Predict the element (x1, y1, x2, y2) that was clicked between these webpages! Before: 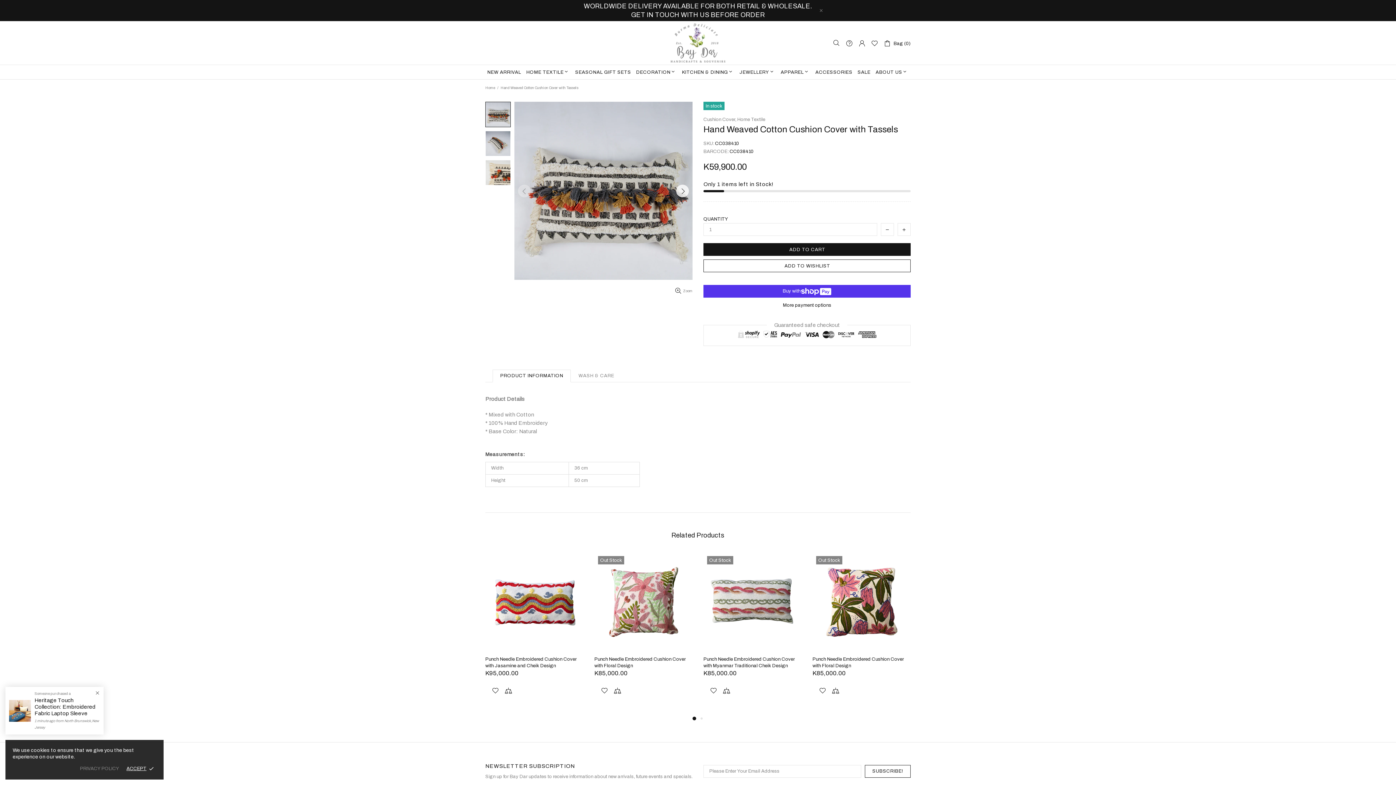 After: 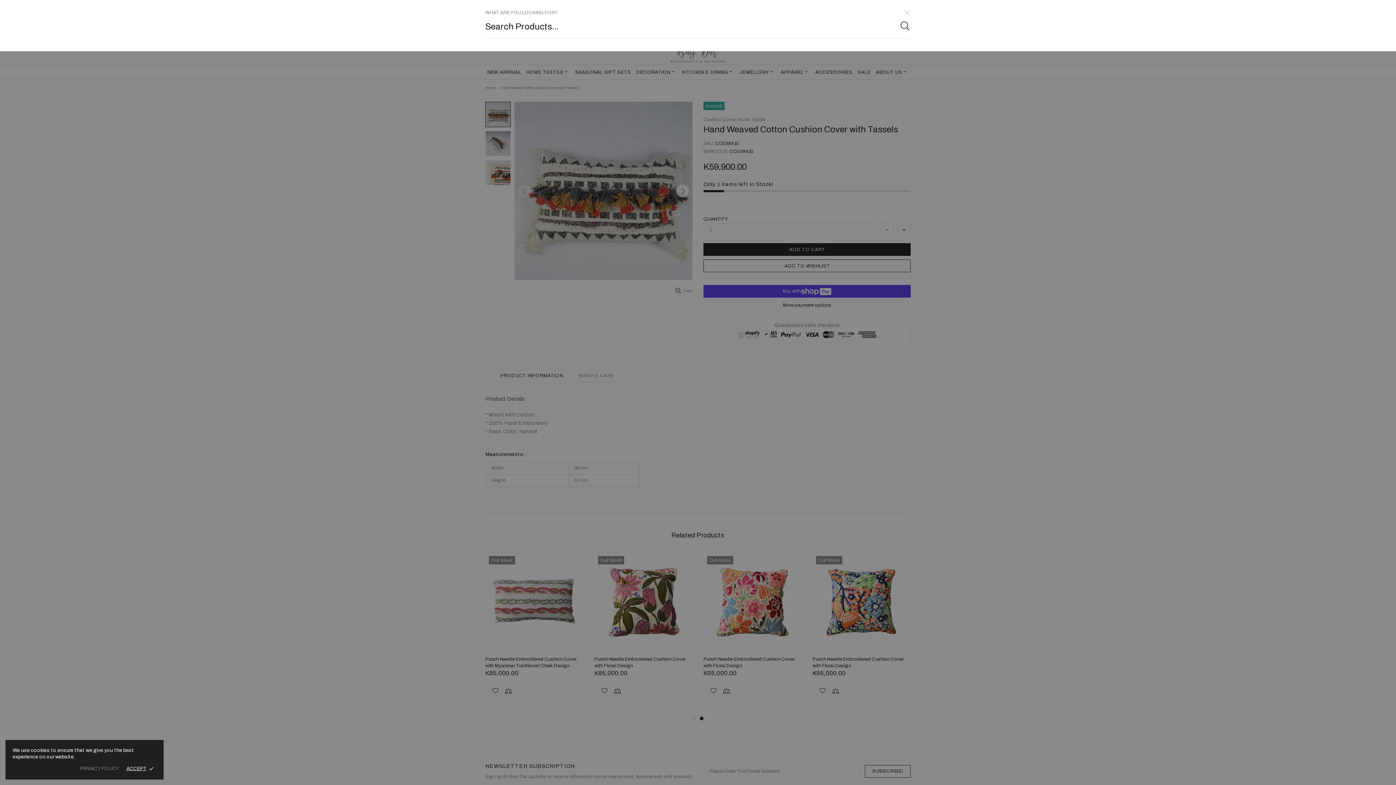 Action: bbox: (833, 39, 840, 46)